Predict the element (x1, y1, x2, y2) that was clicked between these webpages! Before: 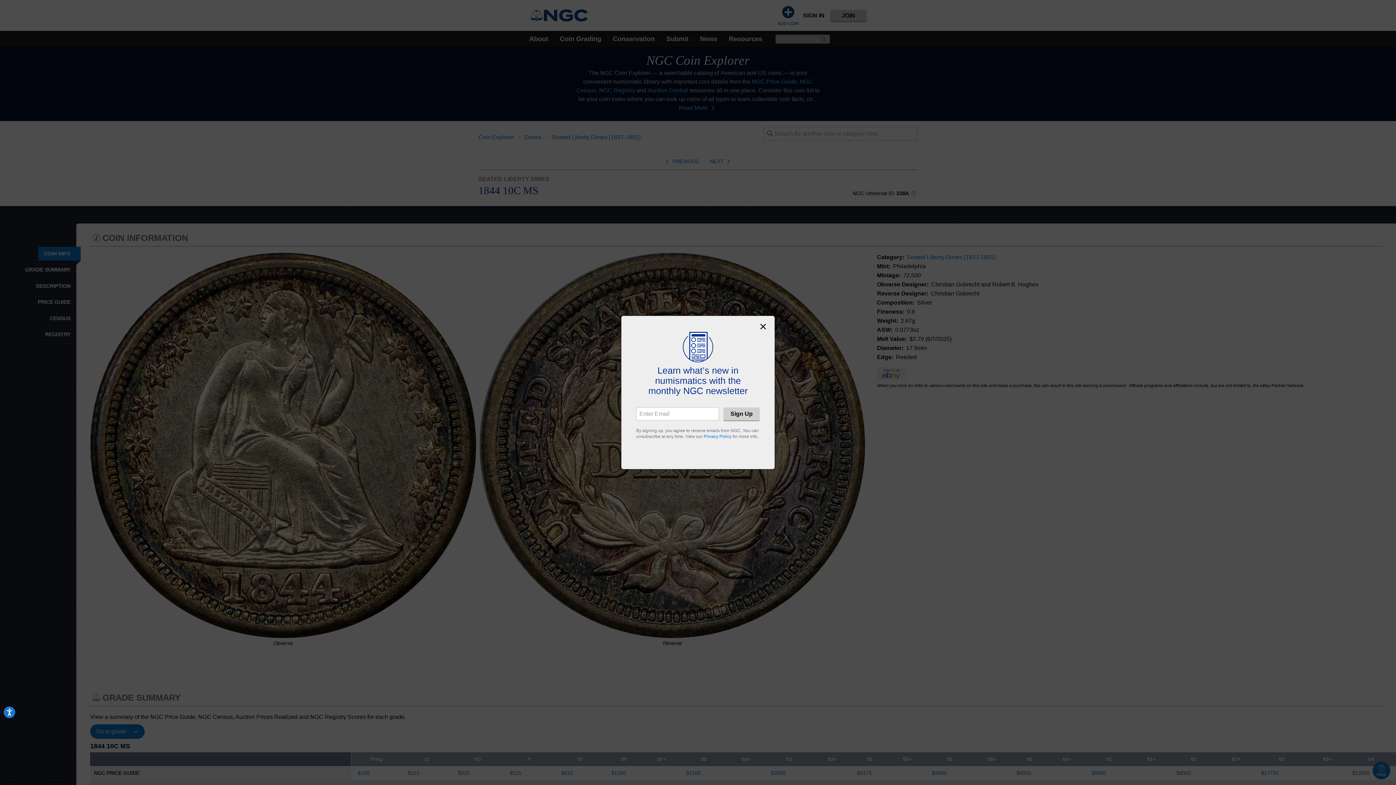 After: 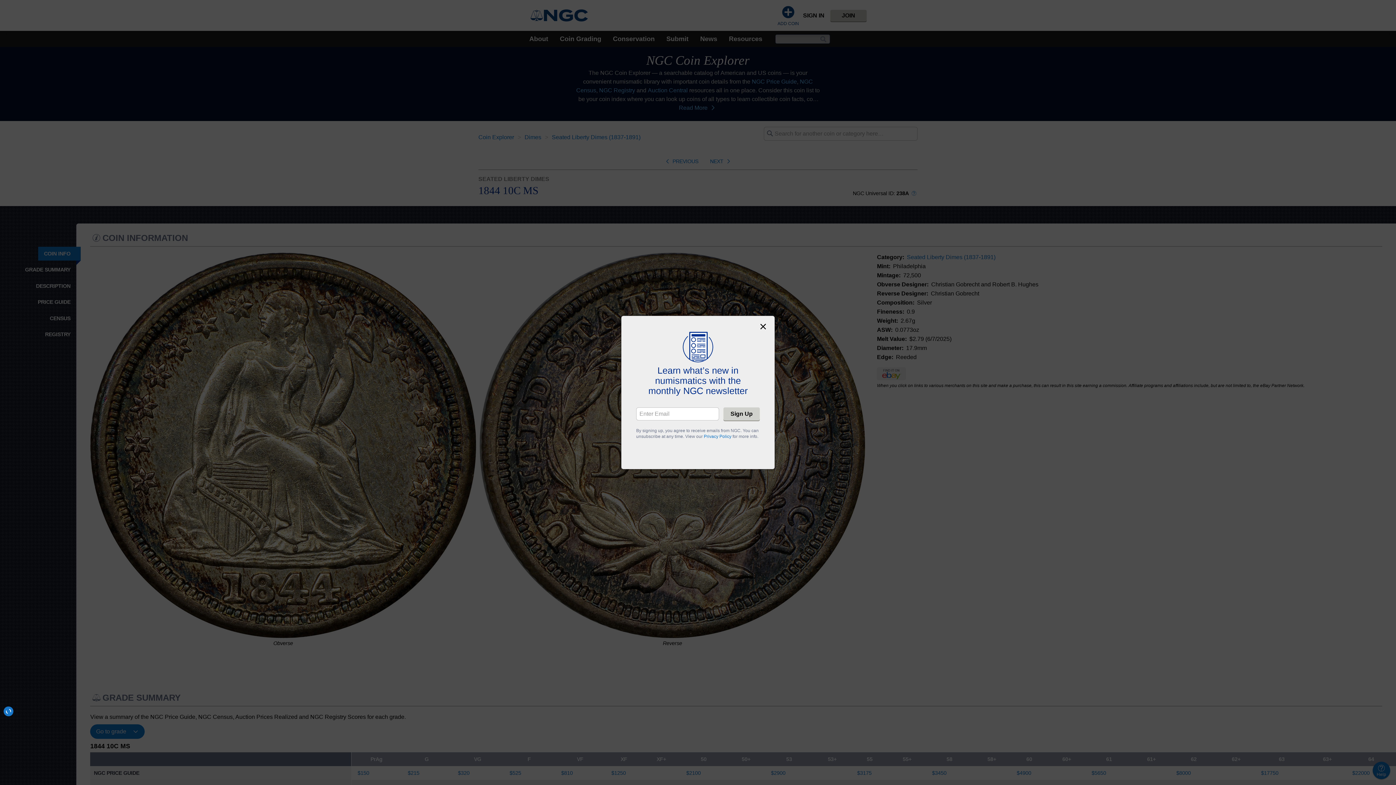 Action: label: Accessibility bbox: (3, 706, 15, 718)